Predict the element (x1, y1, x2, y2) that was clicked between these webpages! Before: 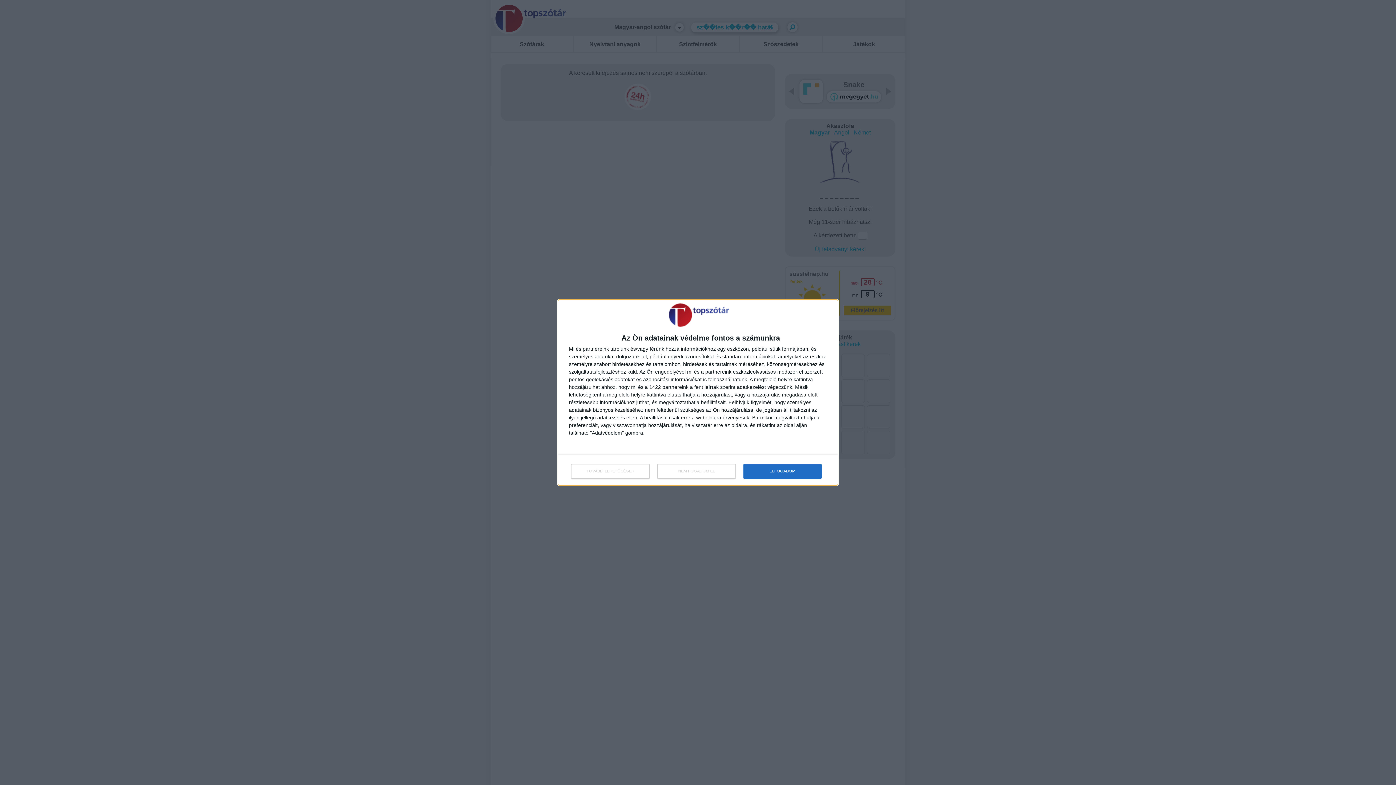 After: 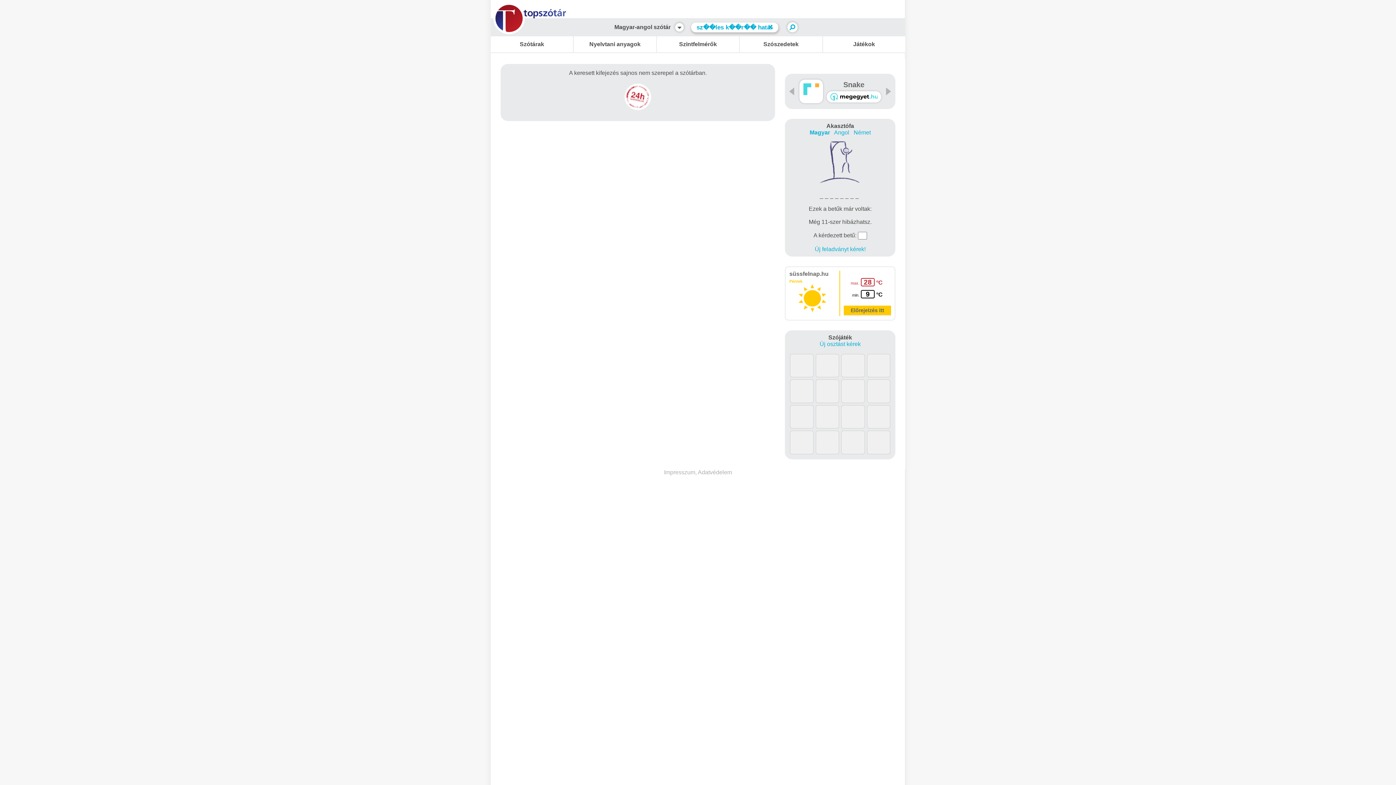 Action: bbox: (743, 464, 821, 478) label: ELFOGADOM